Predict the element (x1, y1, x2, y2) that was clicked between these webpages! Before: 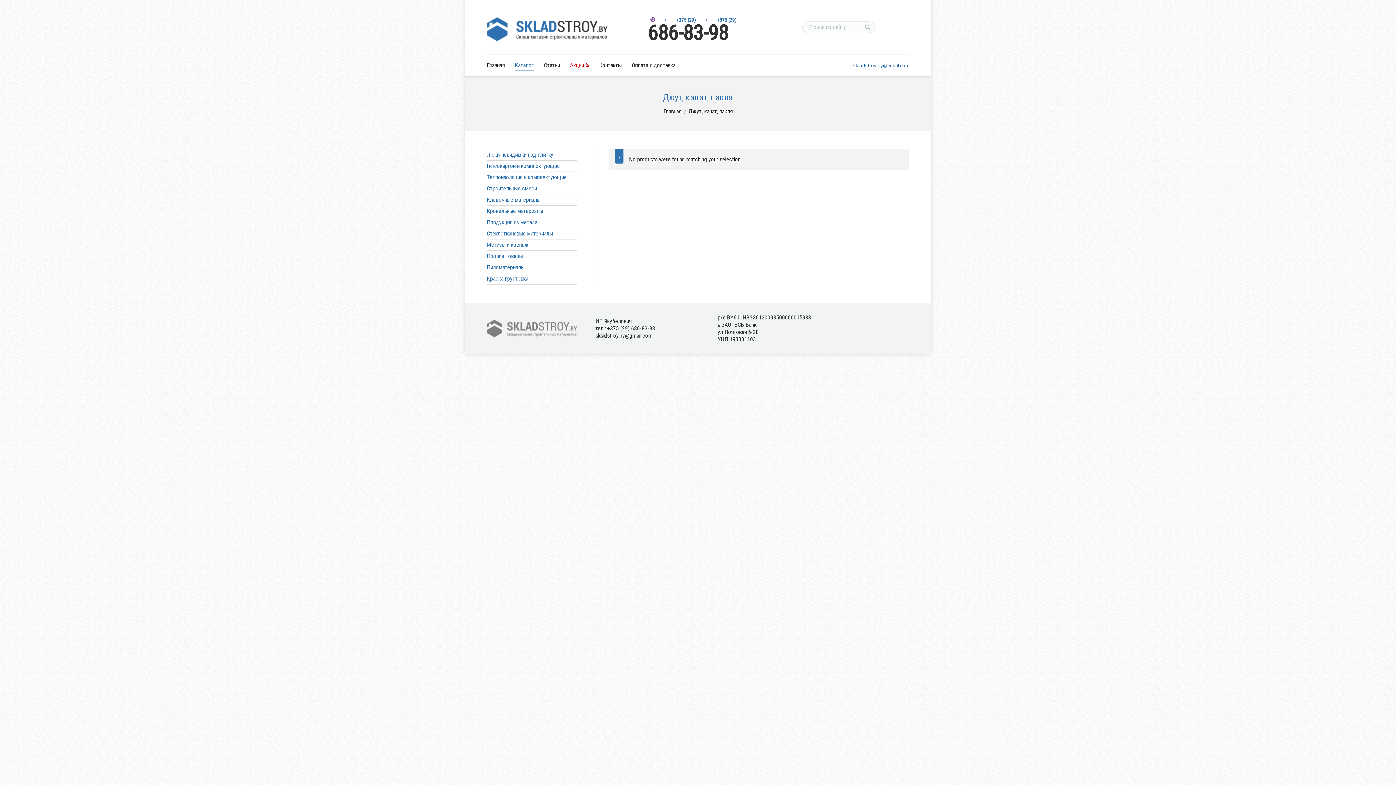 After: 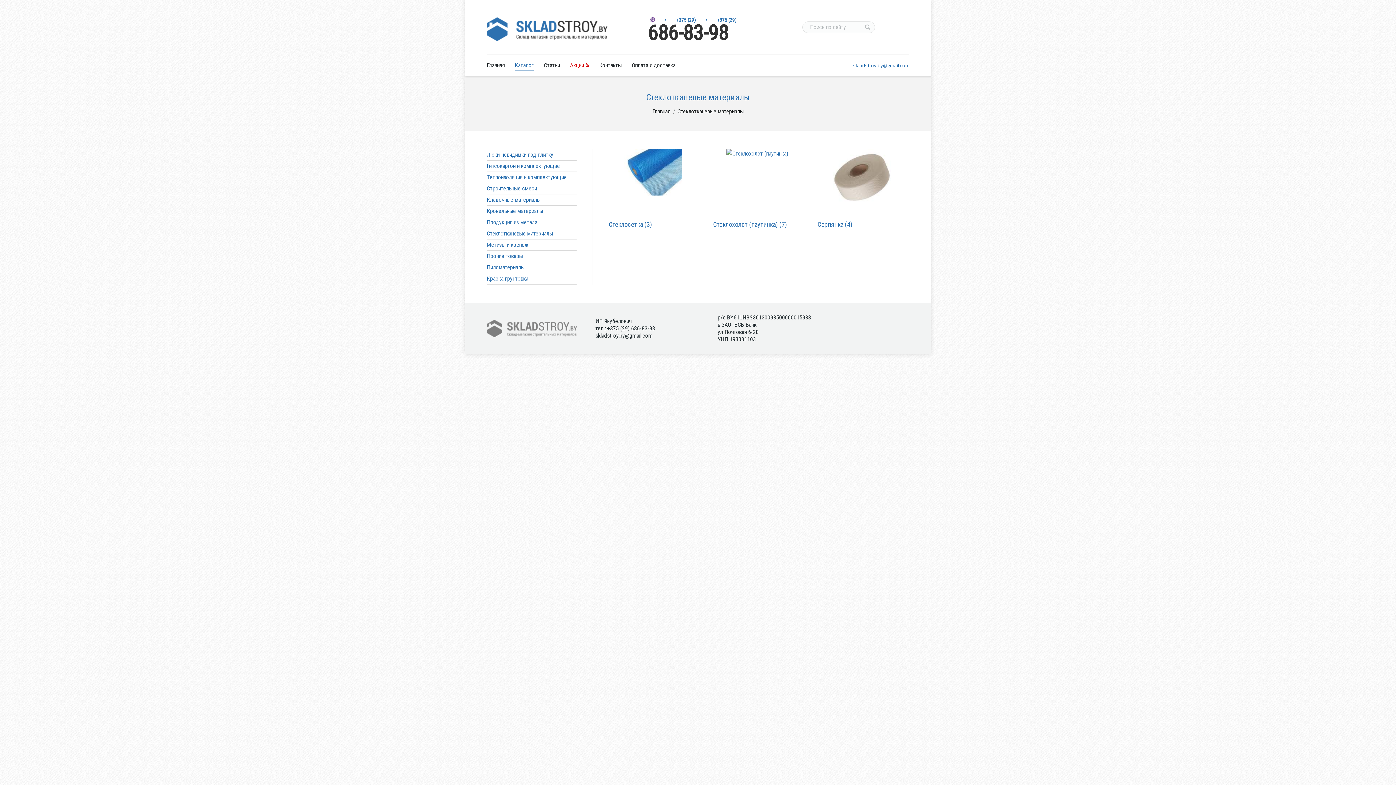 Action: label: Стеклотканевые материалы bbox: (486, 229, 553, 238)